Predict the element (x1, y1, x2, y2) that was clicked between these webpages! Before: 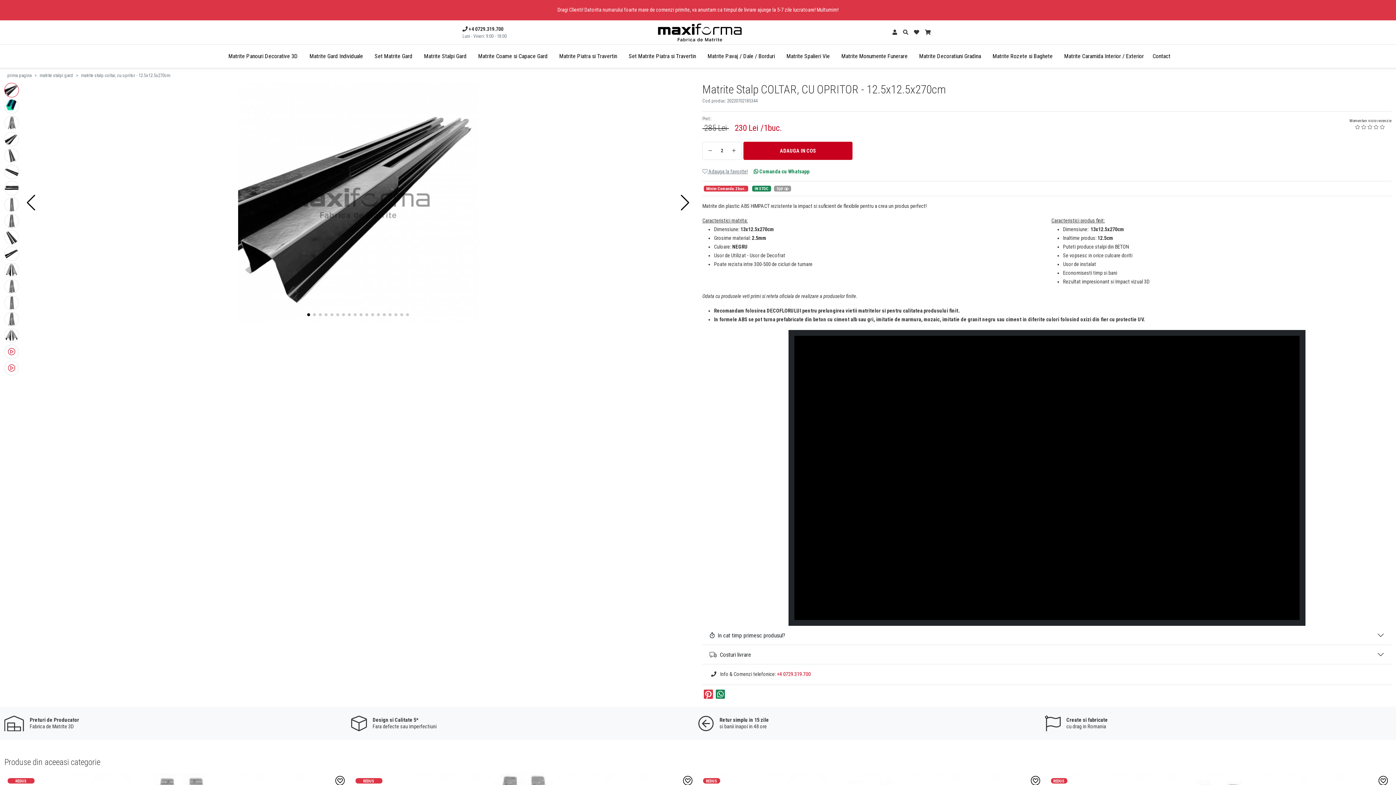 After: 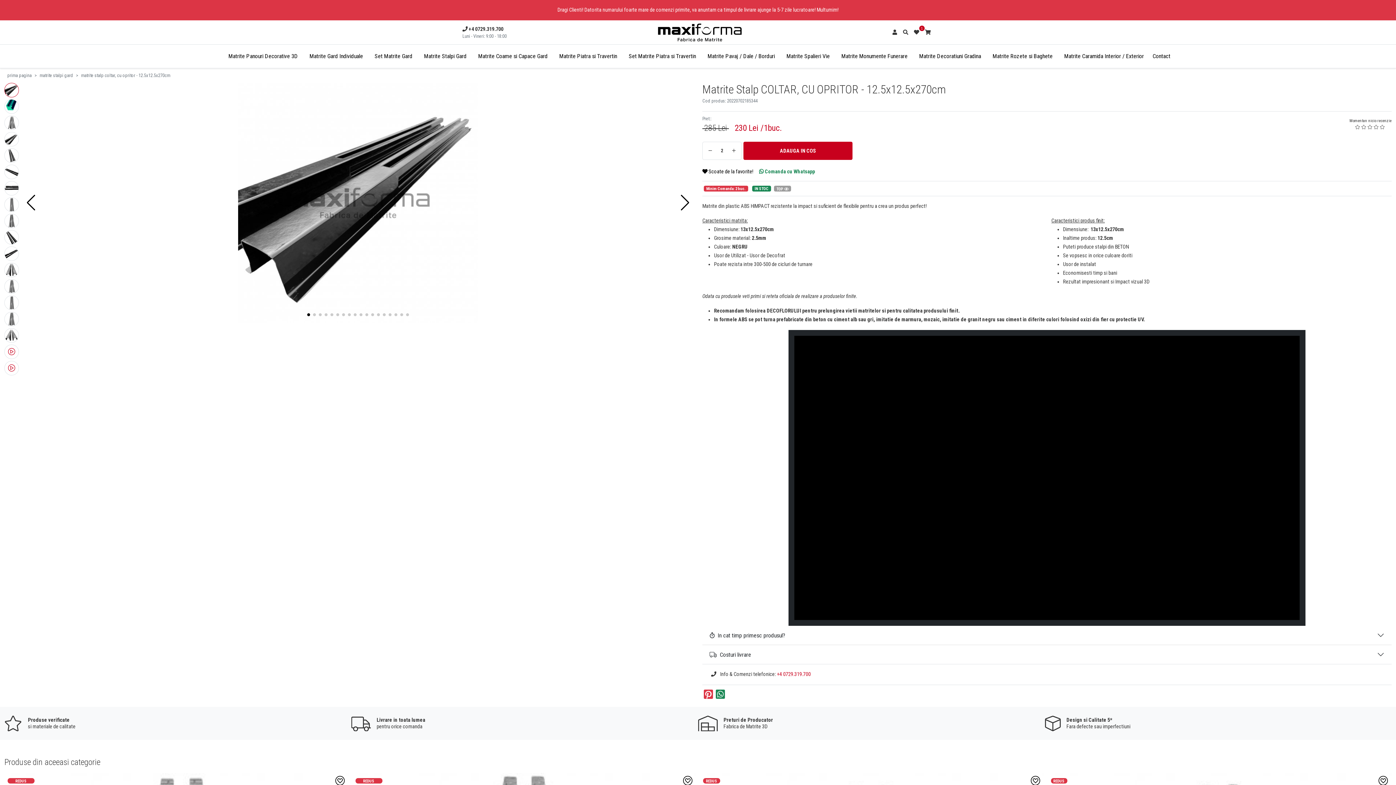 Action: label:  Adauga la favorite! bbox: (702, 168, 748, 175)